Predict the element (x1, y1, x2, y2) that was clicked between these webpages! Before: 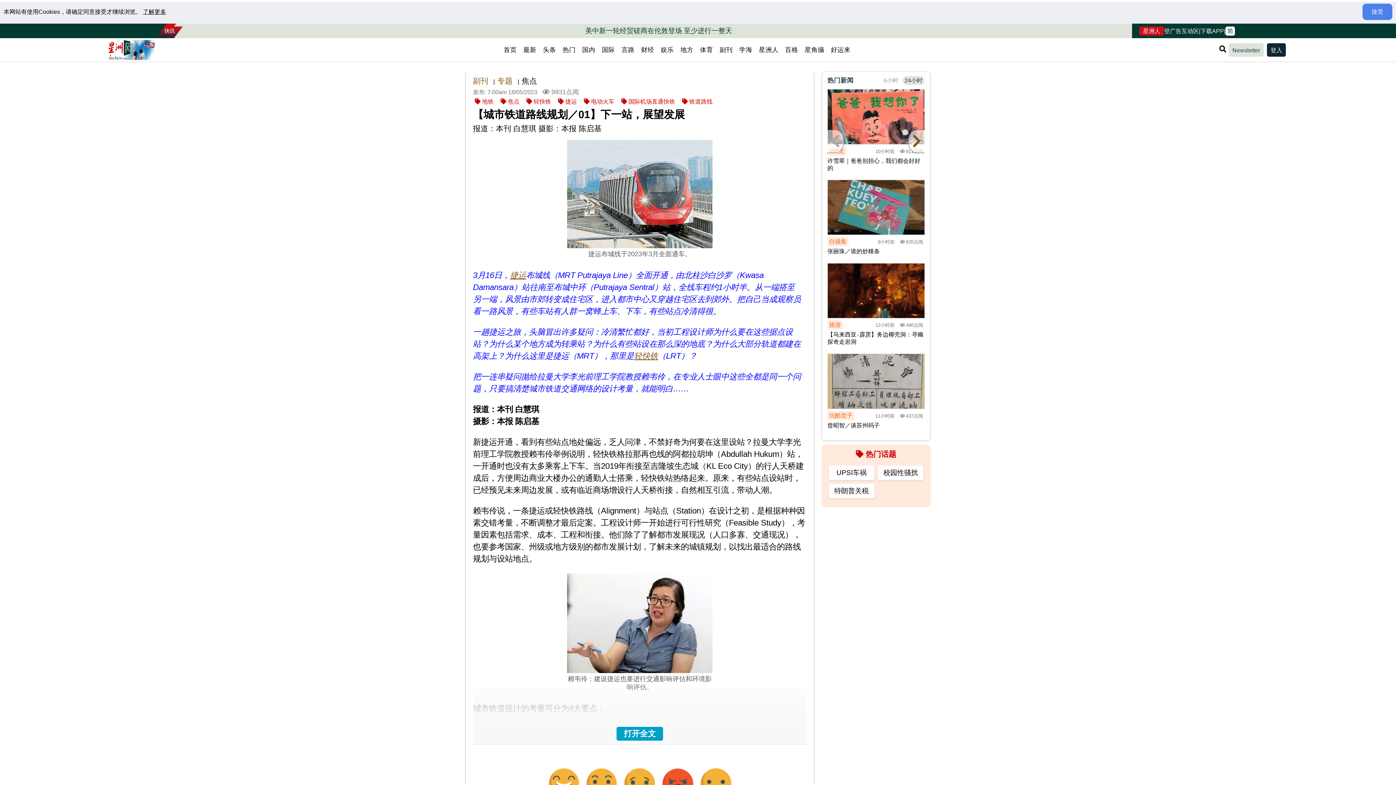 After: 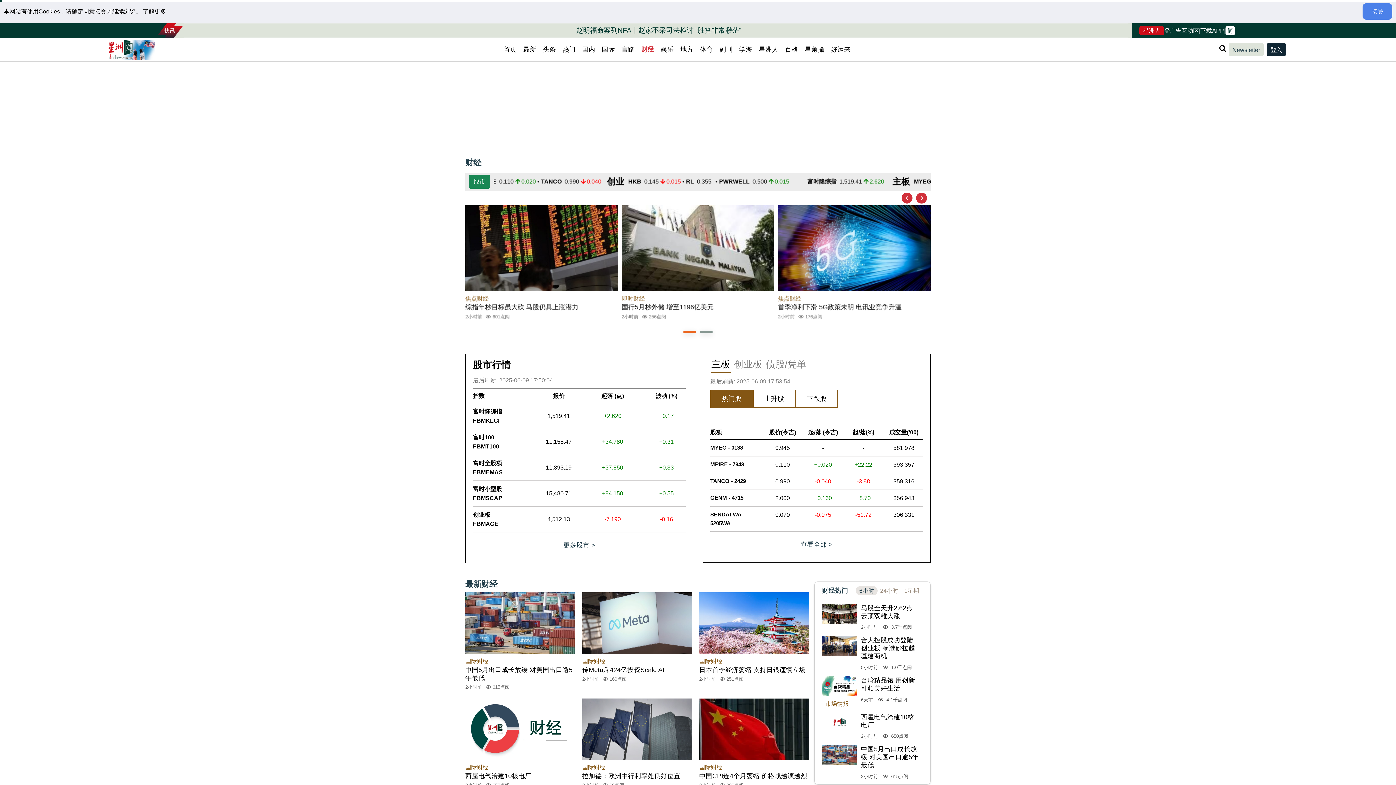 Action: bbox: (638, 43, 657, 56) label: 财经